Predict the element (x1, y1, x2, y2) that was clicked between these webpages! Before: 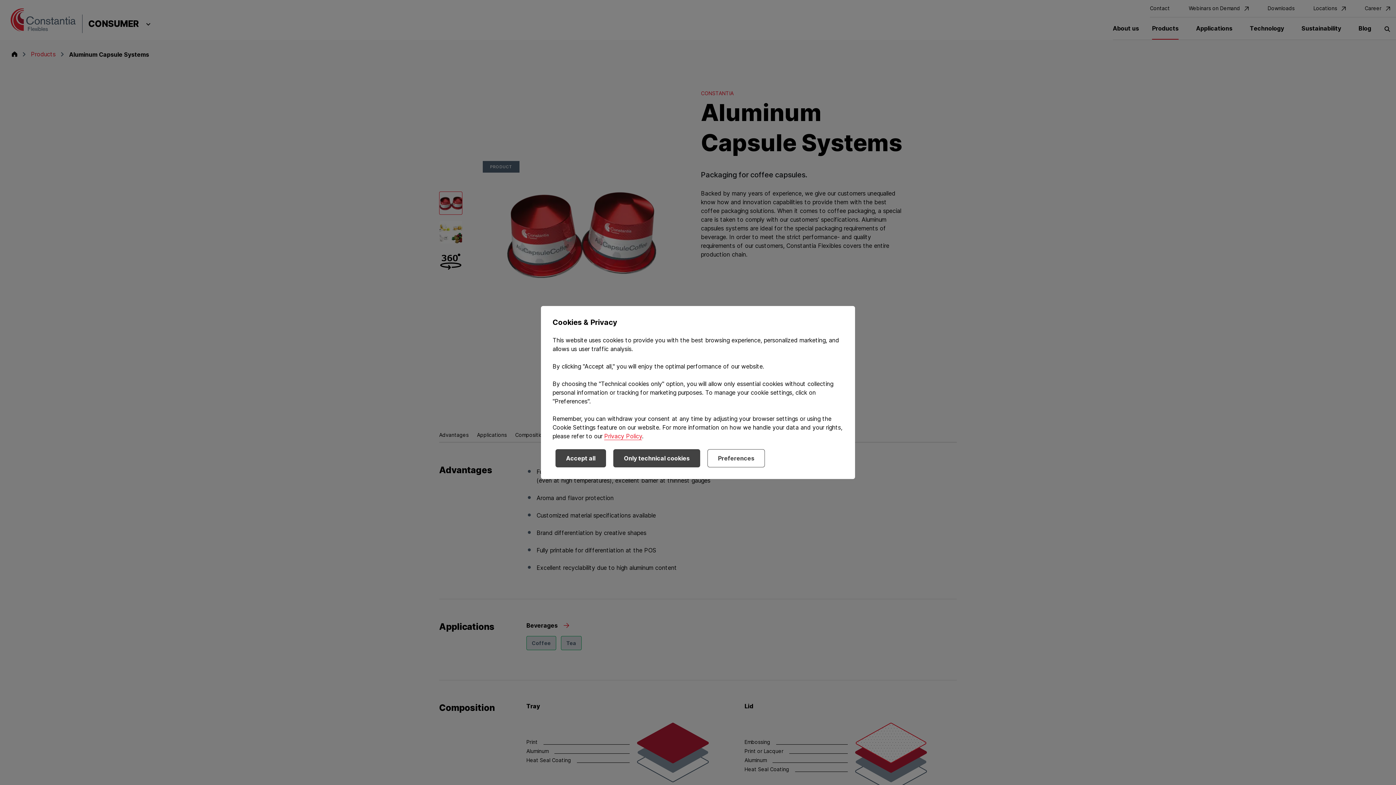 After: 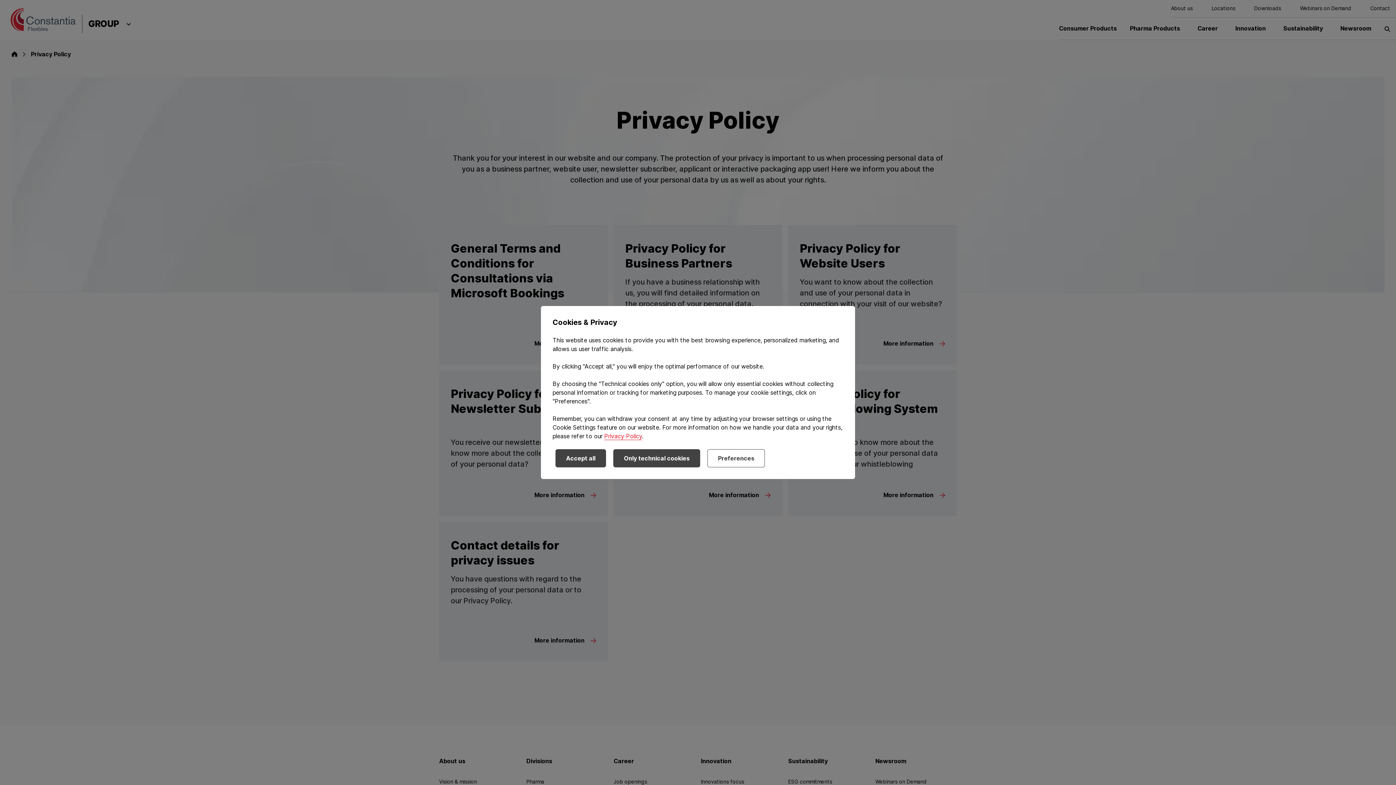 Action: label: Privacy Policy bbox: (604, 432, 642, 440)